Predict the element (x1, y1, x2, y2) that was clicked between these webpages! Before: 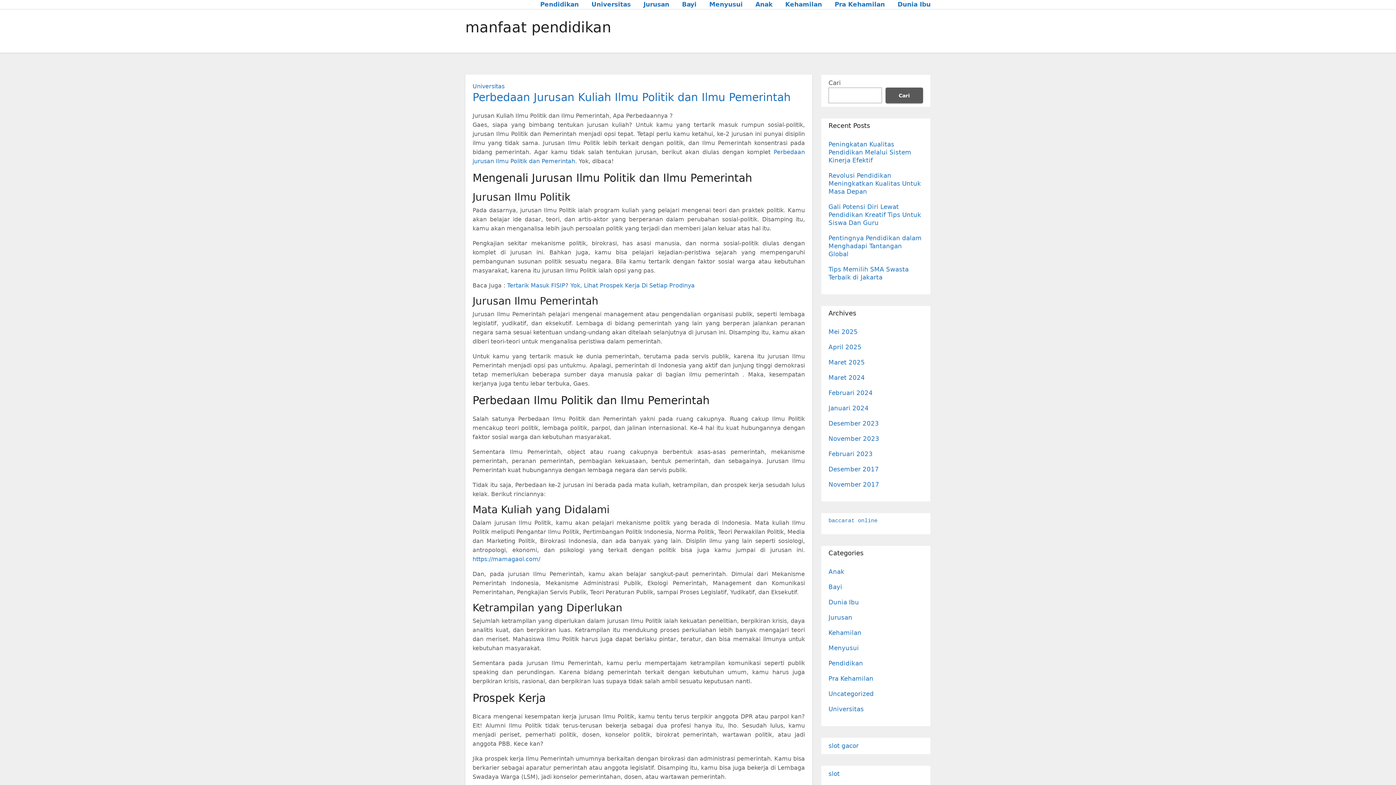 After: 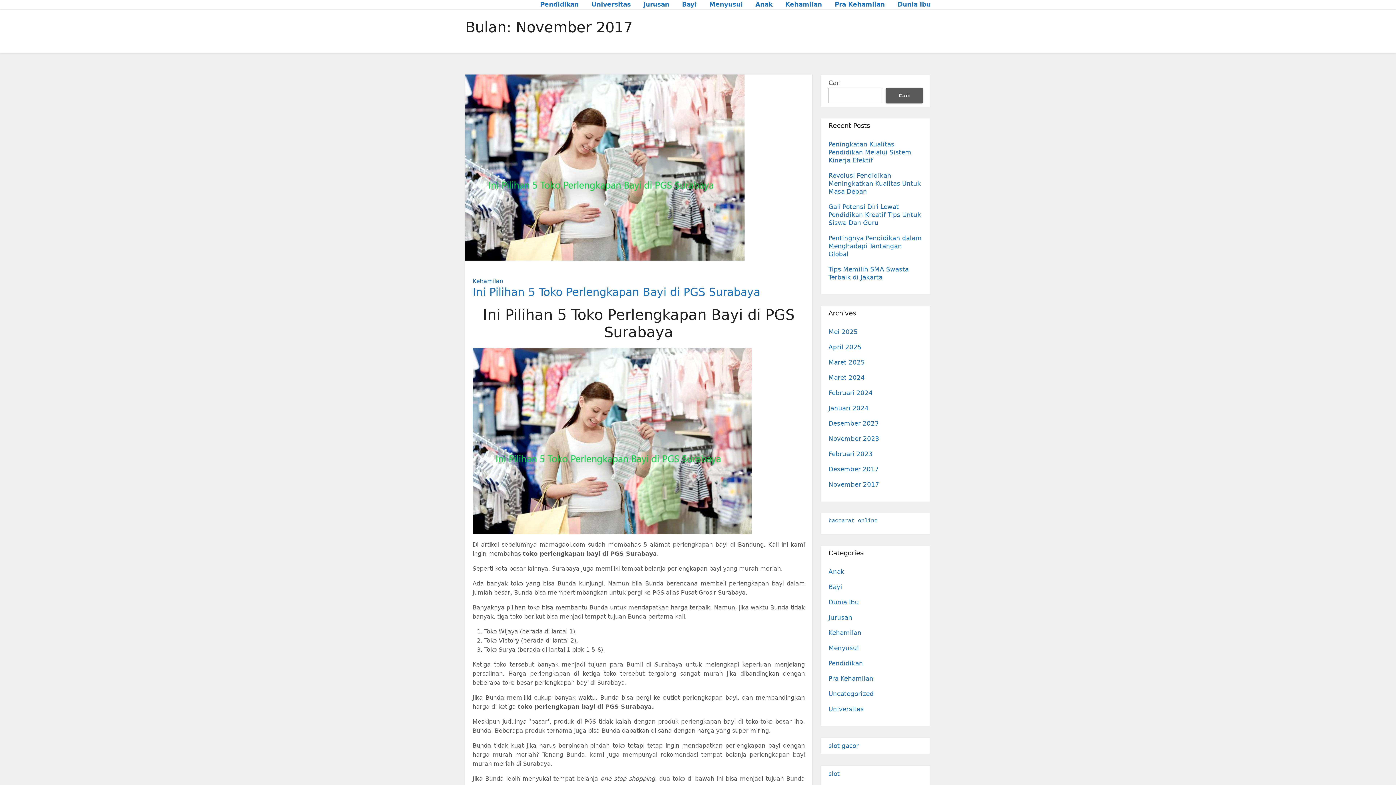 Action: bbox: (828, 481, 879, 488) label: November 2017